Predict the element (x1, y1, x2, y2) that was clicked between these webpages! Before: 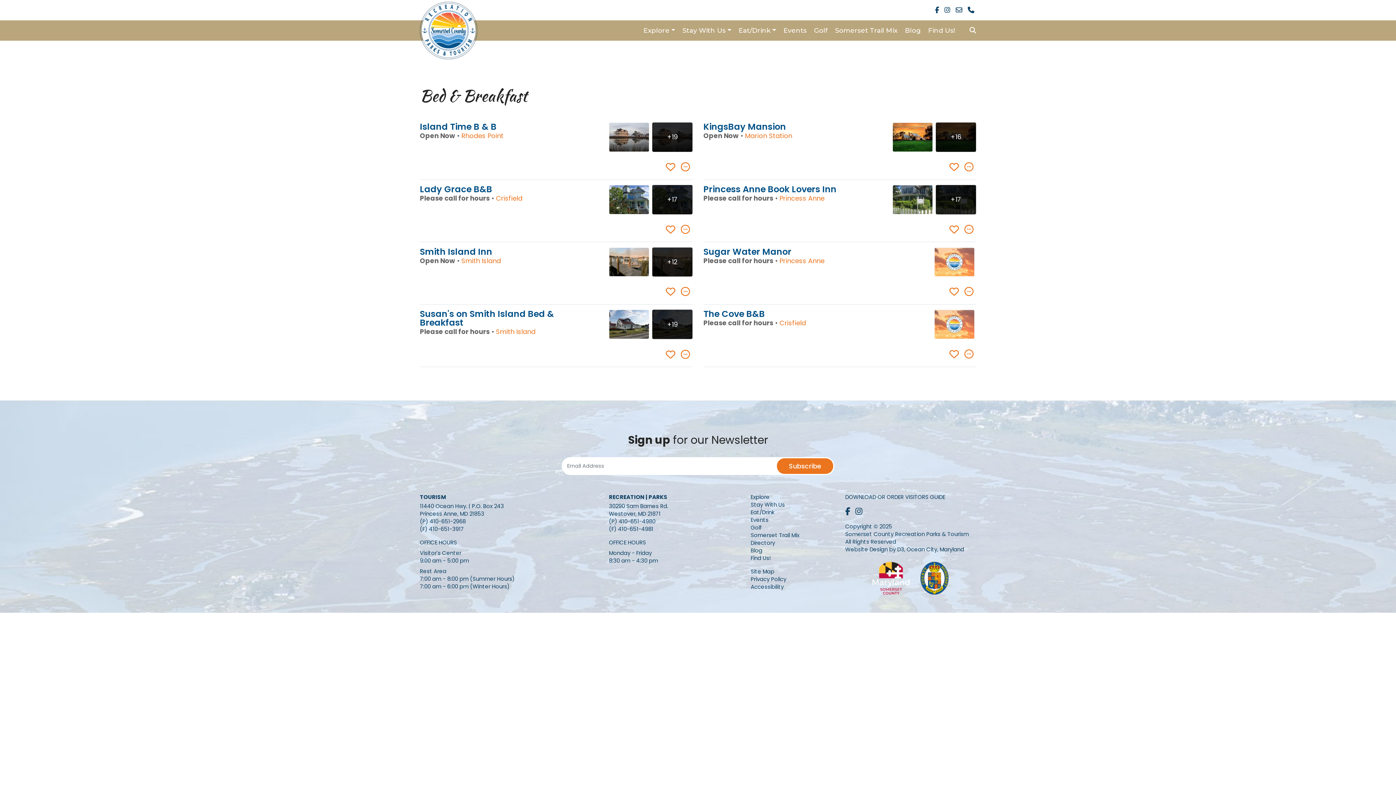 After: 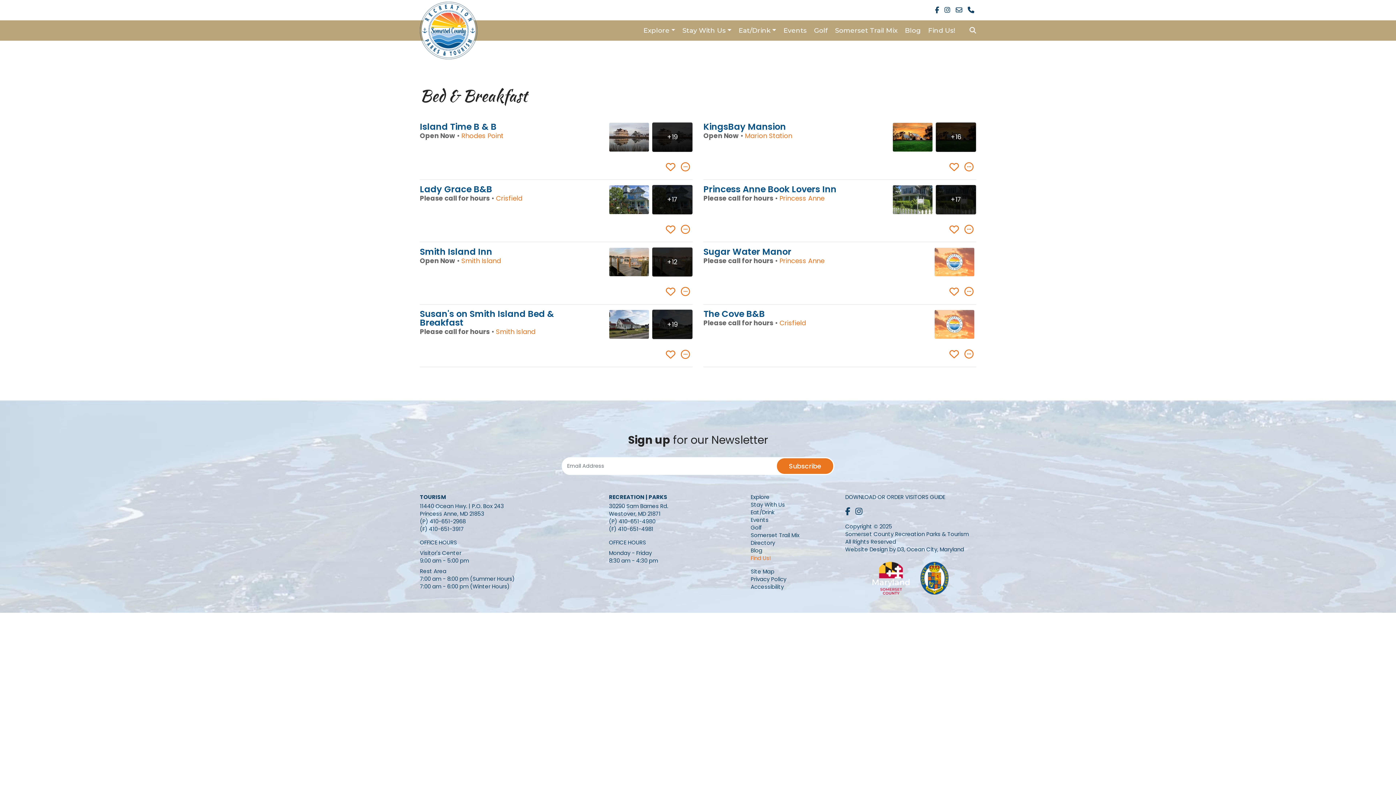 Action: label: Find Us! bbox: (750, 554, 770, 562)